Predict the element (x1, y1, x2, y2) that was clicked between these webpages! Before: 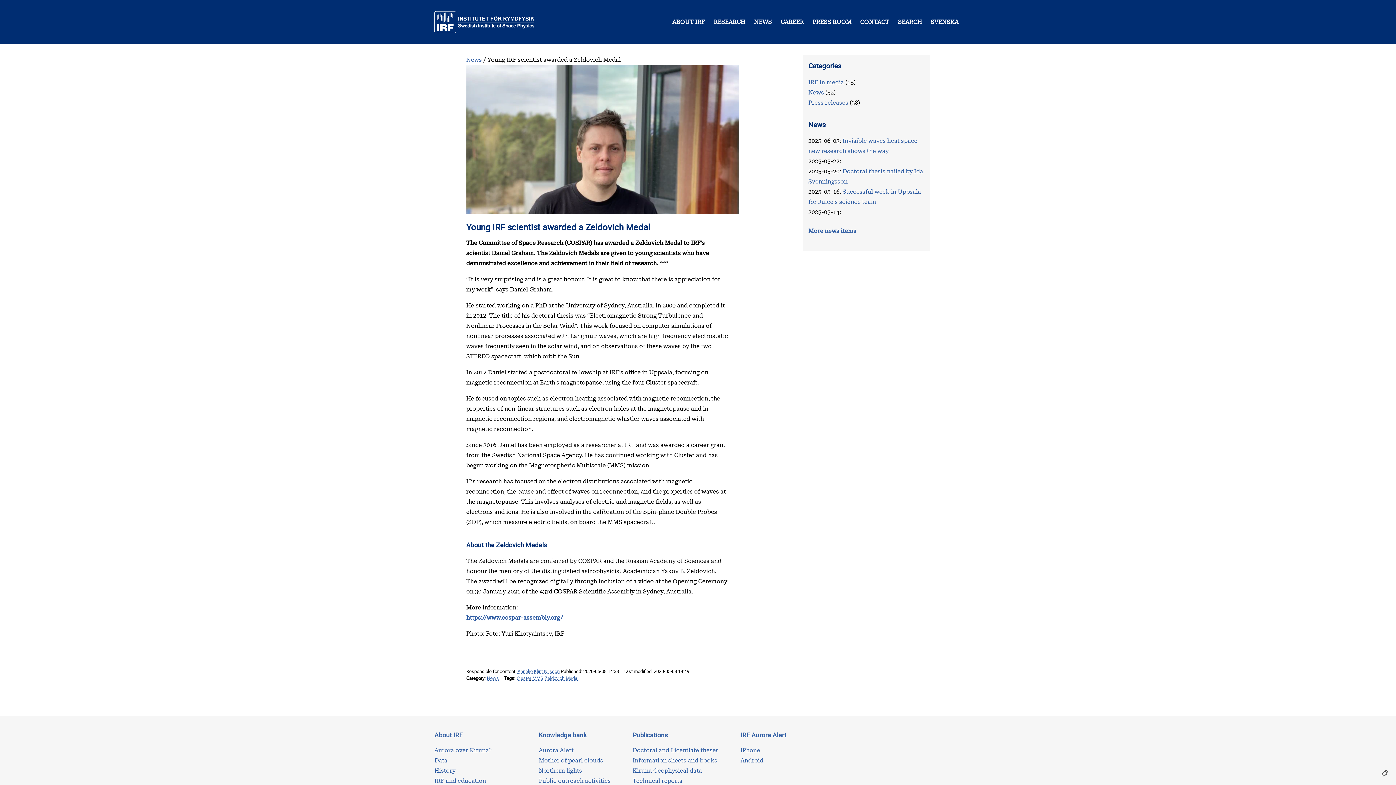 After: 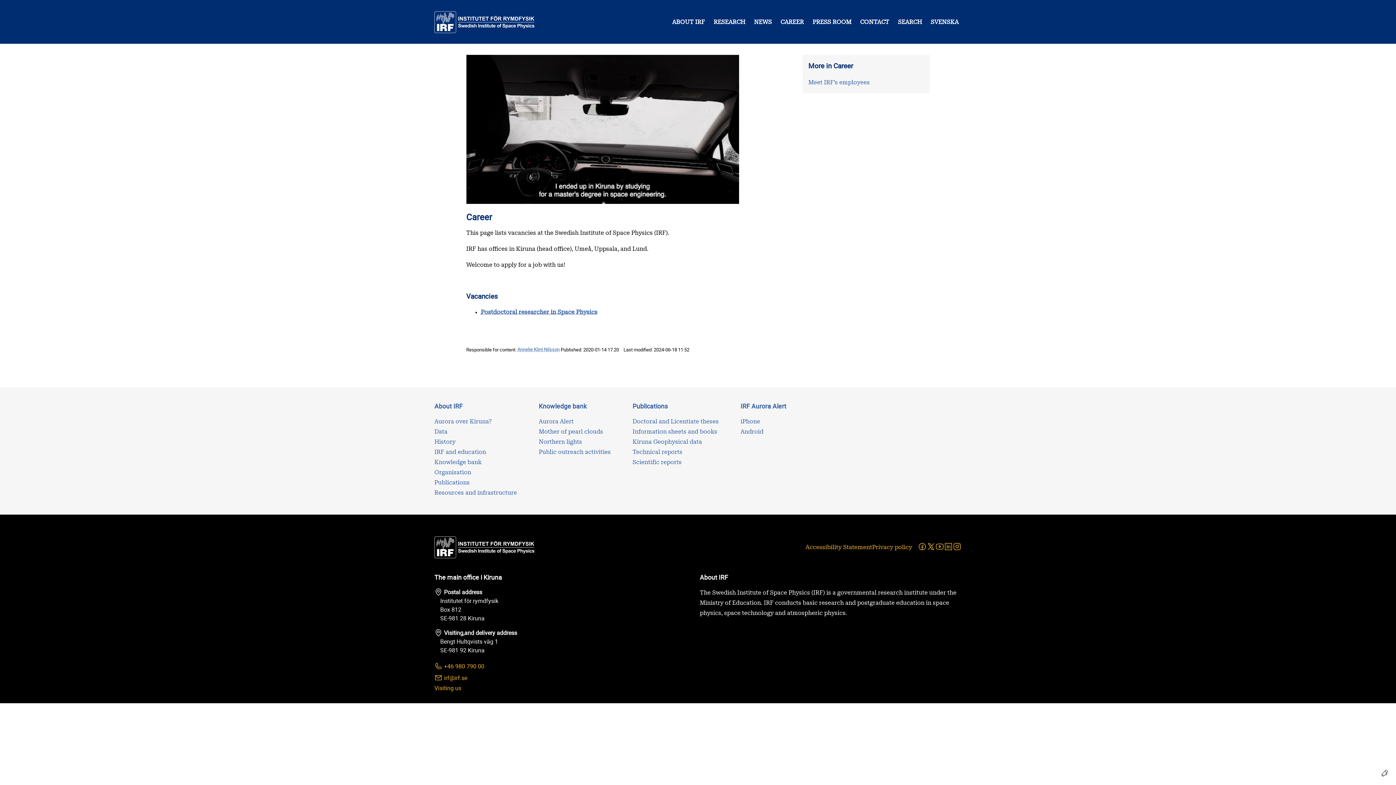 Action: label: CAREER bbox: (777, 16, 803, 27)